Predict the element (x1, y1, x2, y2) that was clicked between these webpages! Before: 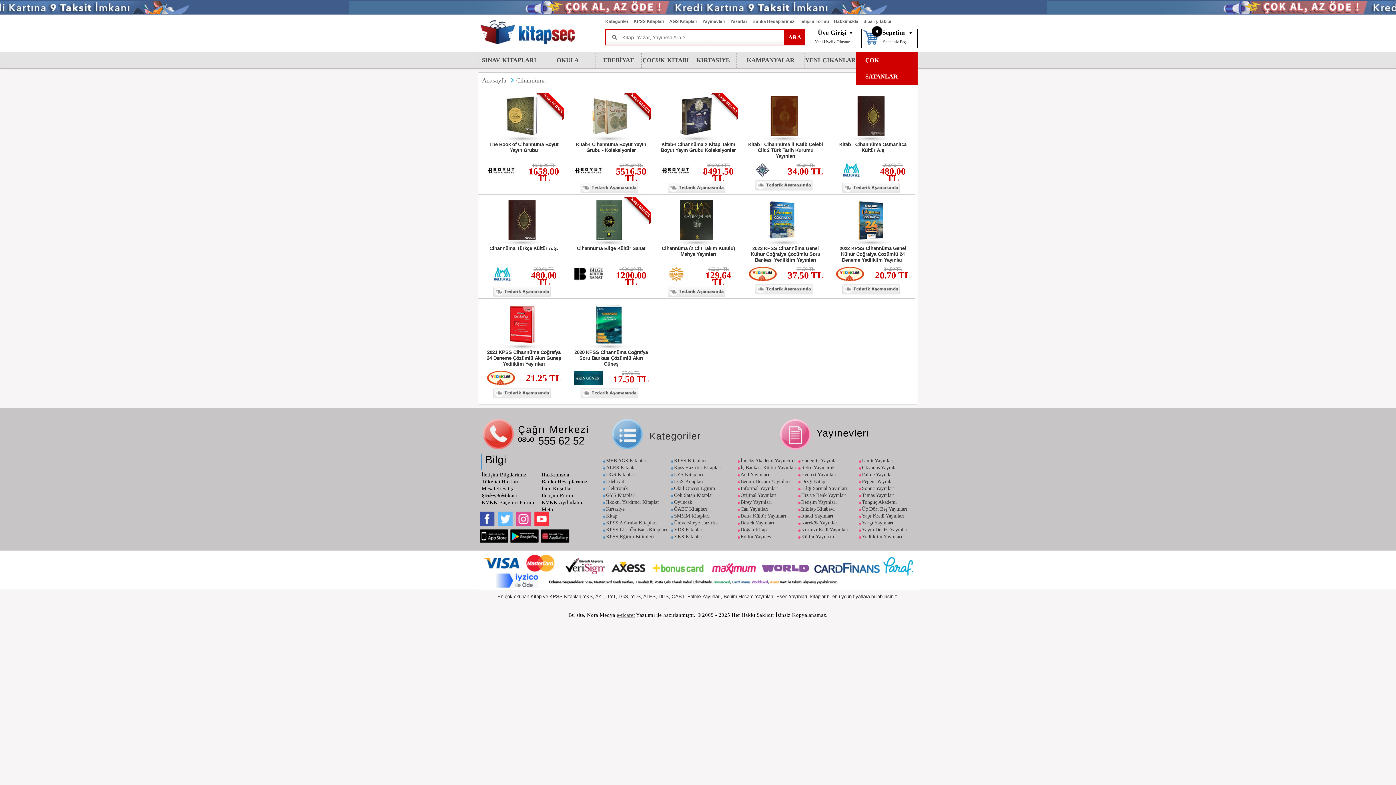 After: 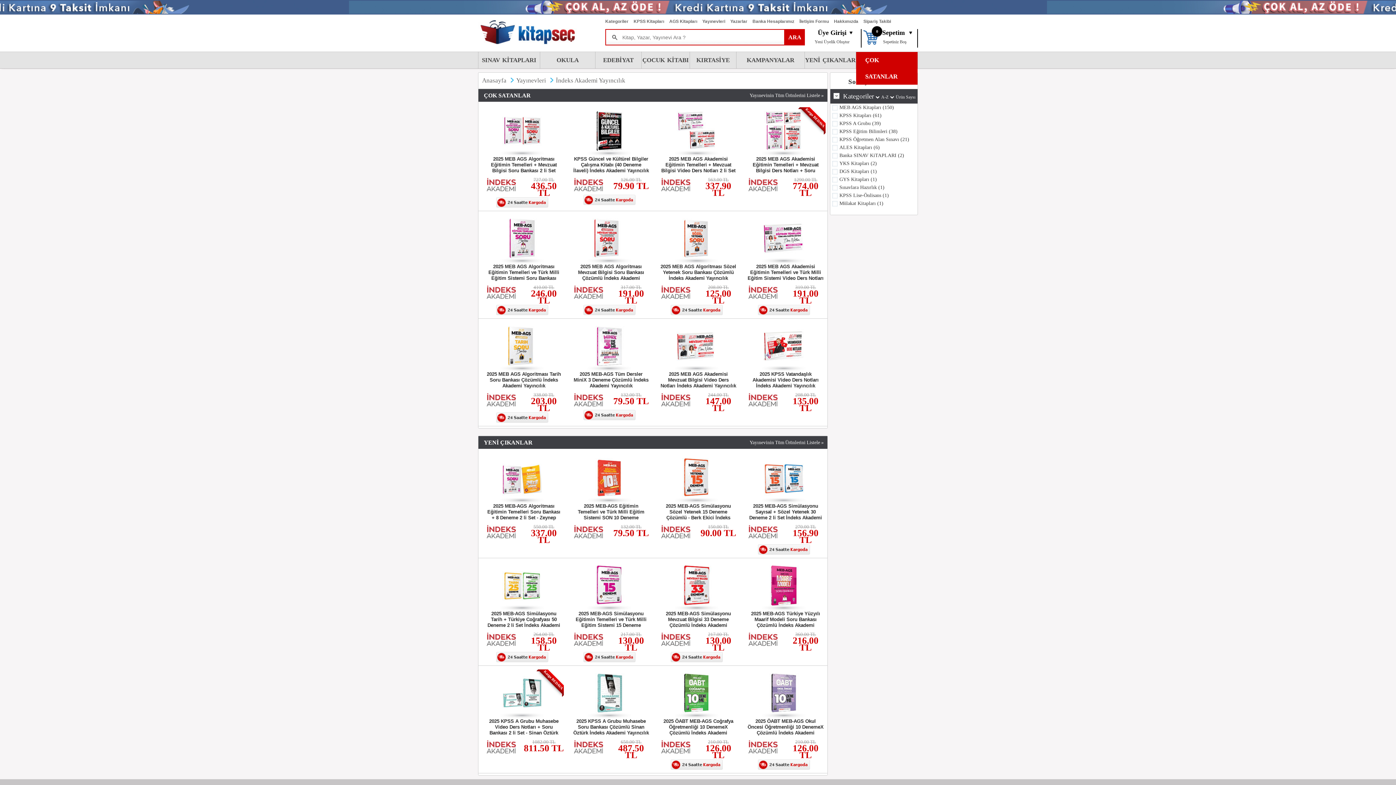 Action: label: İndeks Akademi Yayıncılık bbox: (737, 458, 797, 465)